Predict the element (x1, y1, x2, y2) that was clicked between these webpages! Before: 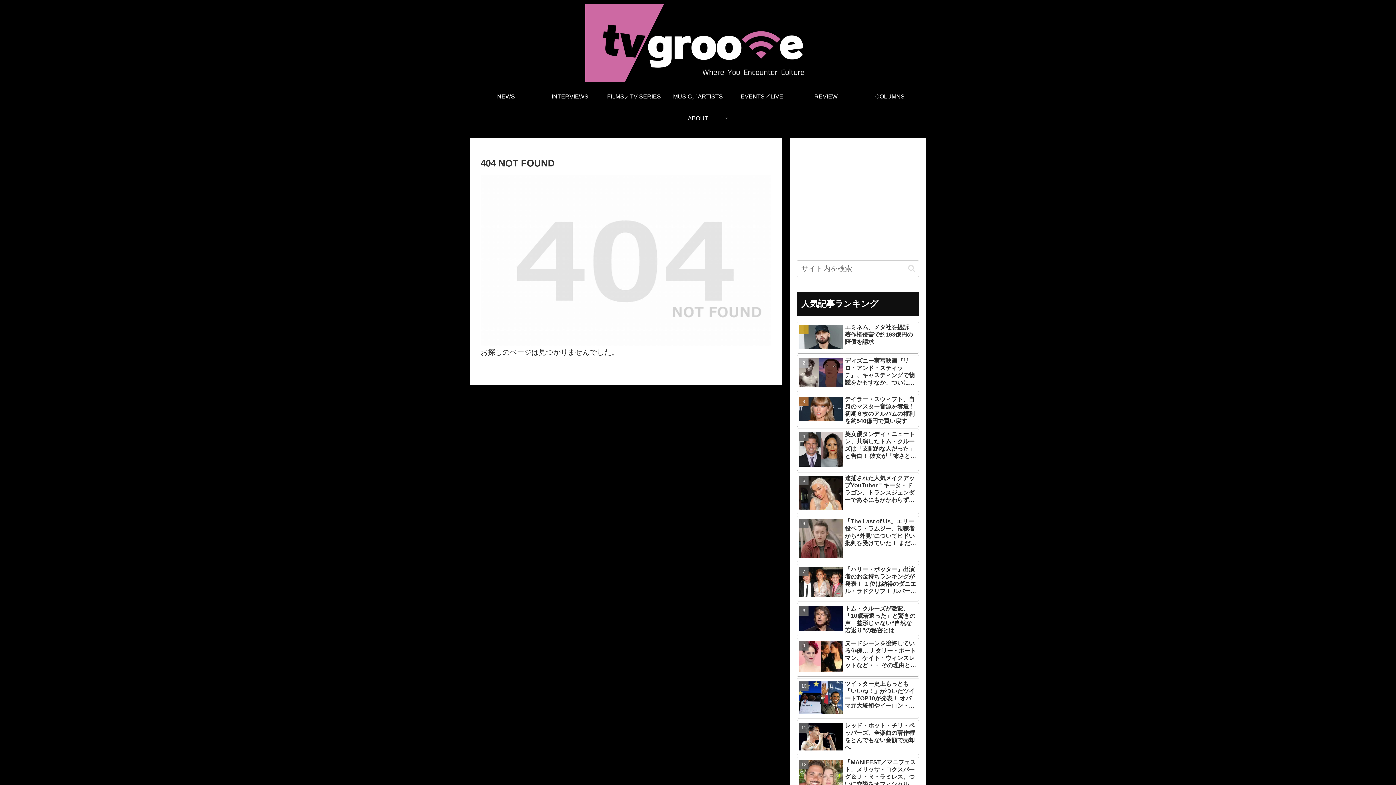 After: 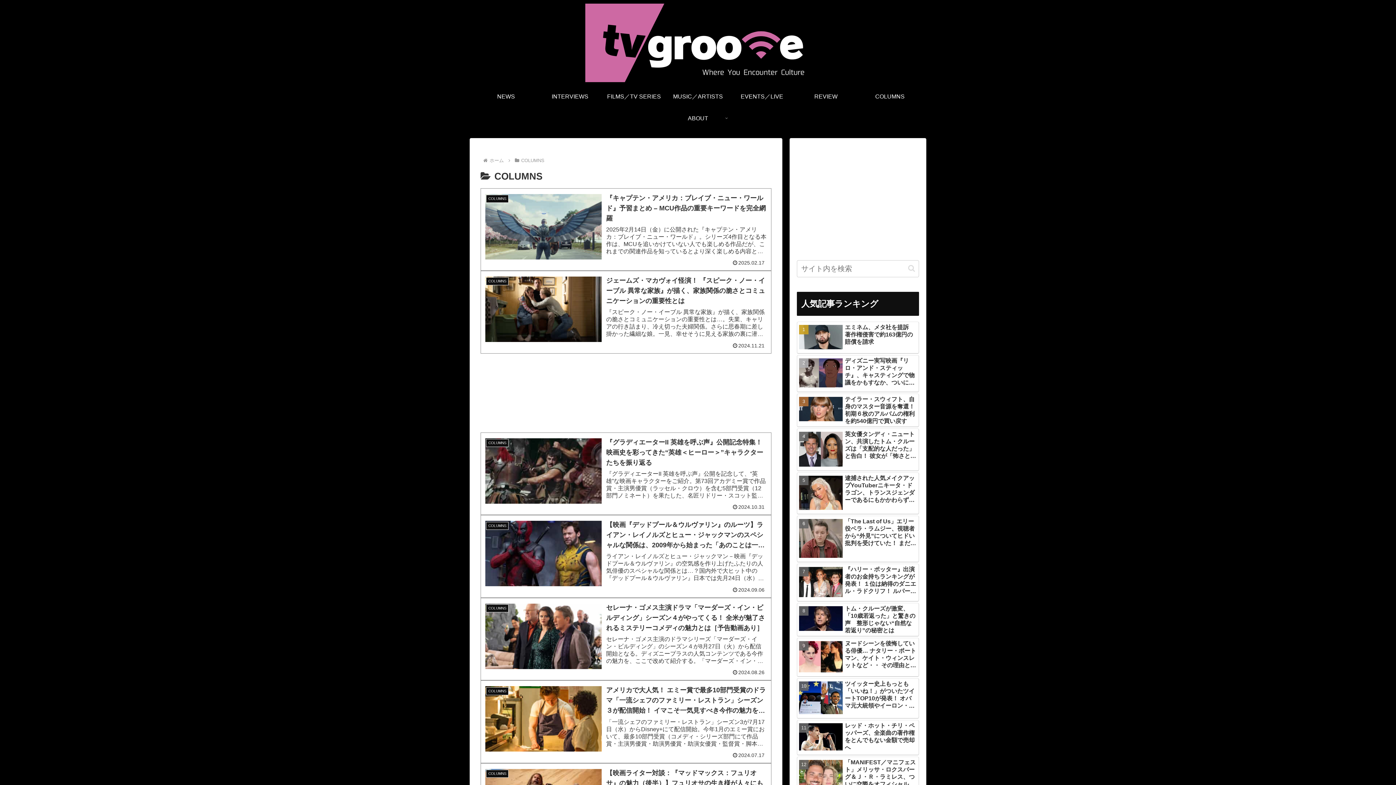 Action: label: COLUMNS bbox: (858, 85, 922, 107)